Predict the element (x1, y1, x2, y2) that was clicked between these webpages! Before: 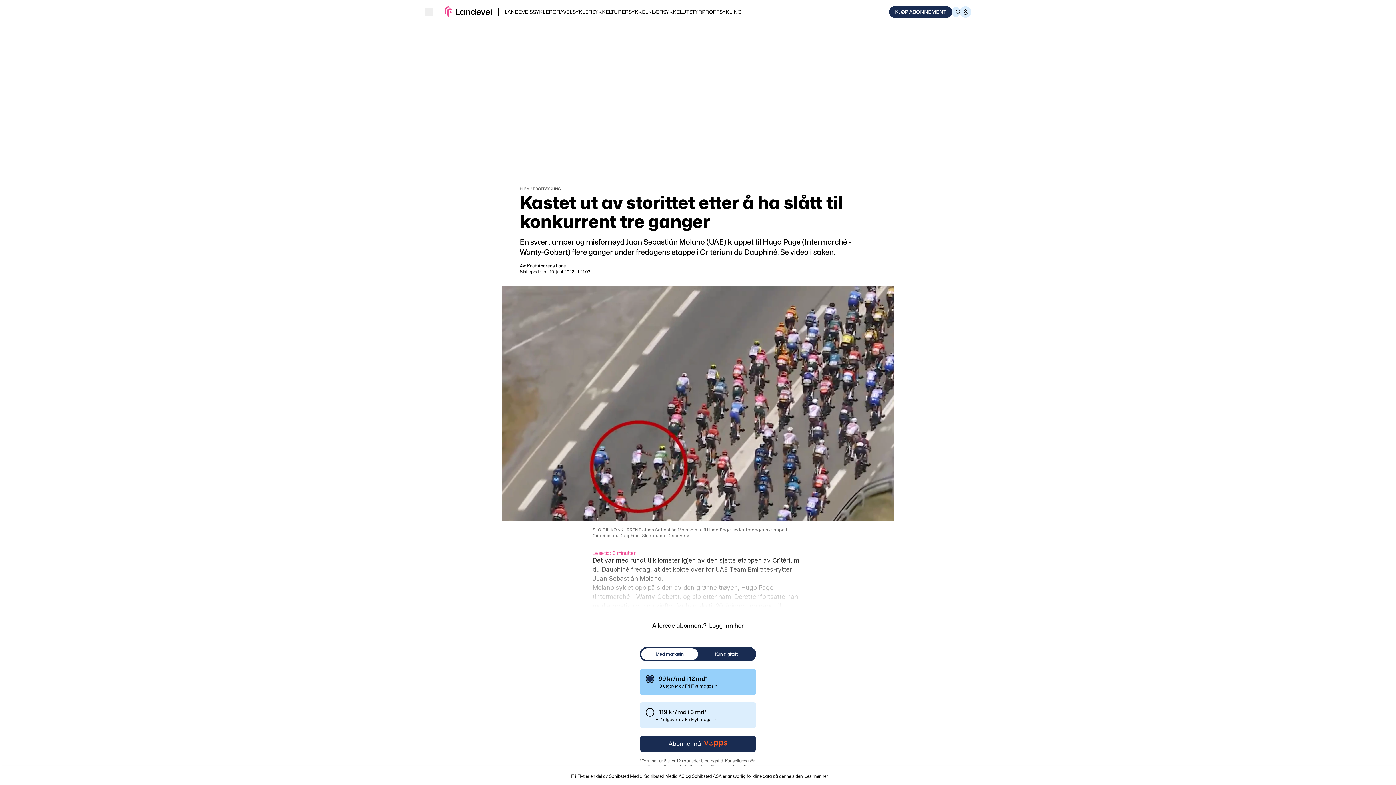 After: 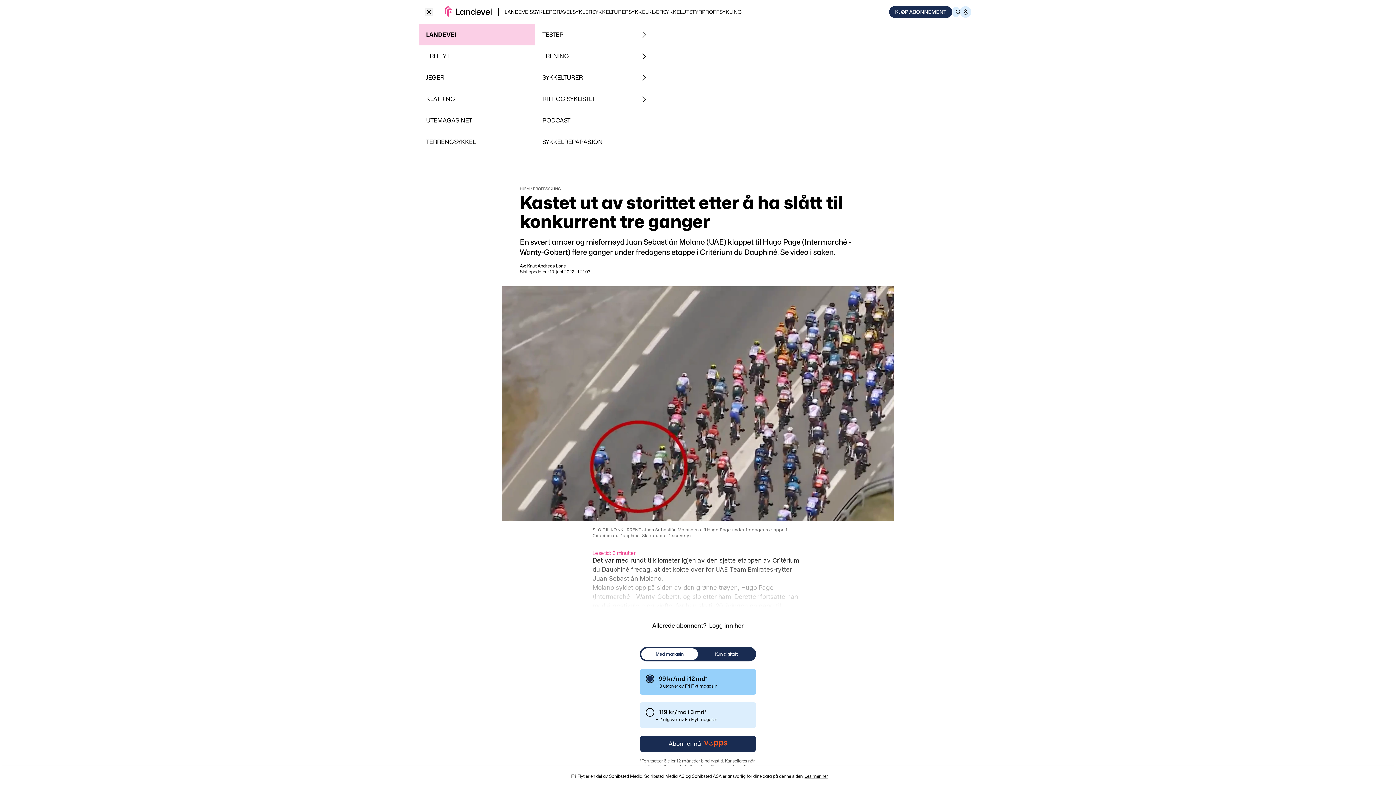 Action: bbox: (424, 7, 433, 16) label: Close menu